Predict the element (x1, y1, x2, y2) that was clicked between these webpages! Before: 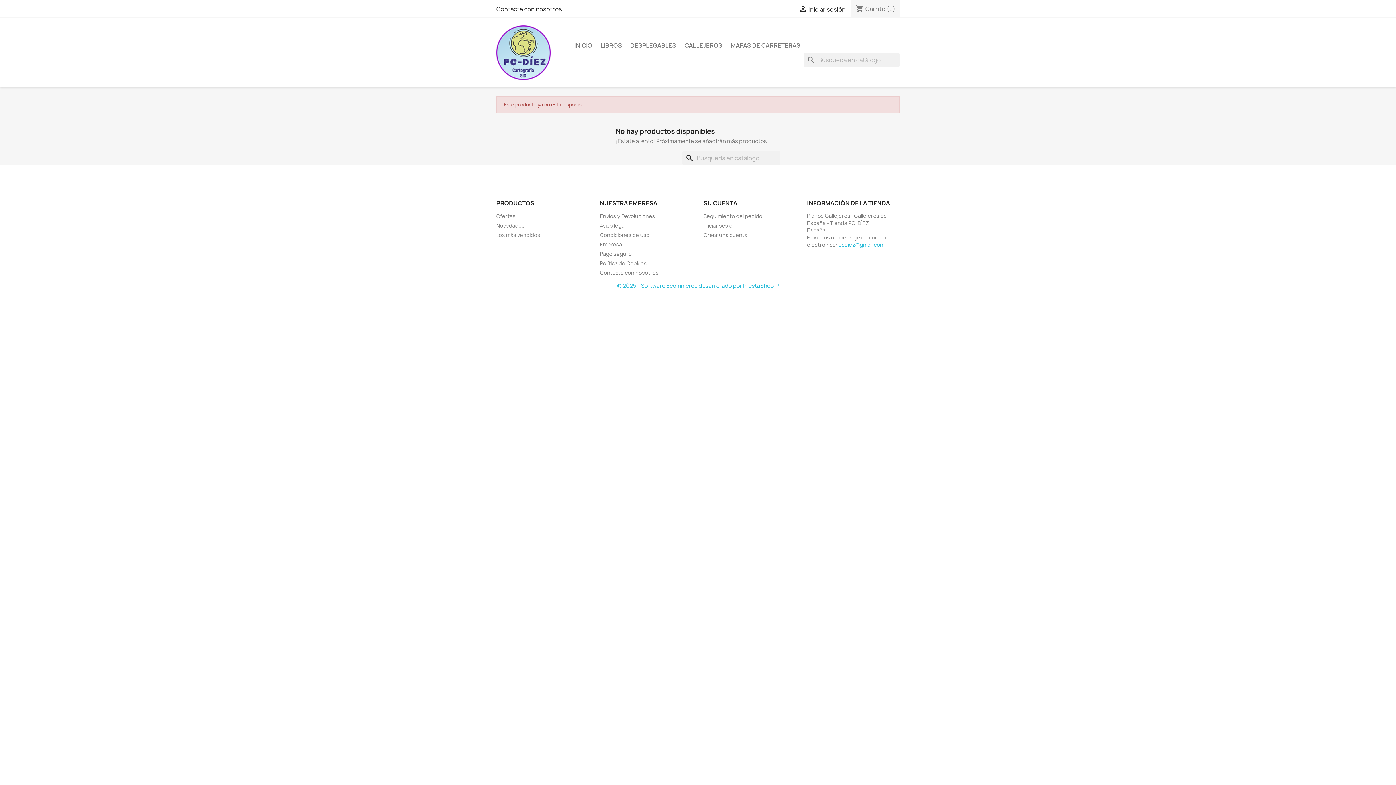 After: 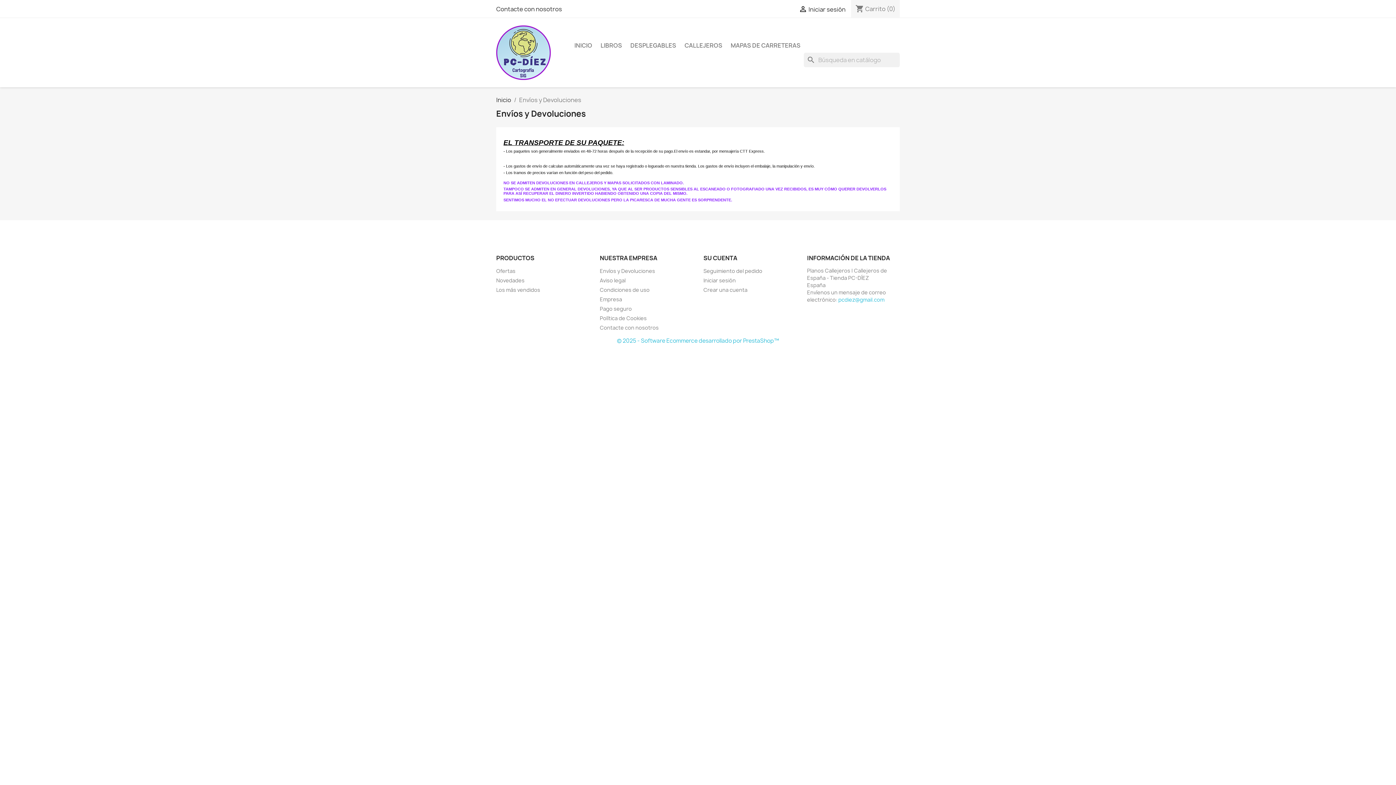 Action: label: Envíos y Devoluciones bbox: (600, 212, 655, 219)